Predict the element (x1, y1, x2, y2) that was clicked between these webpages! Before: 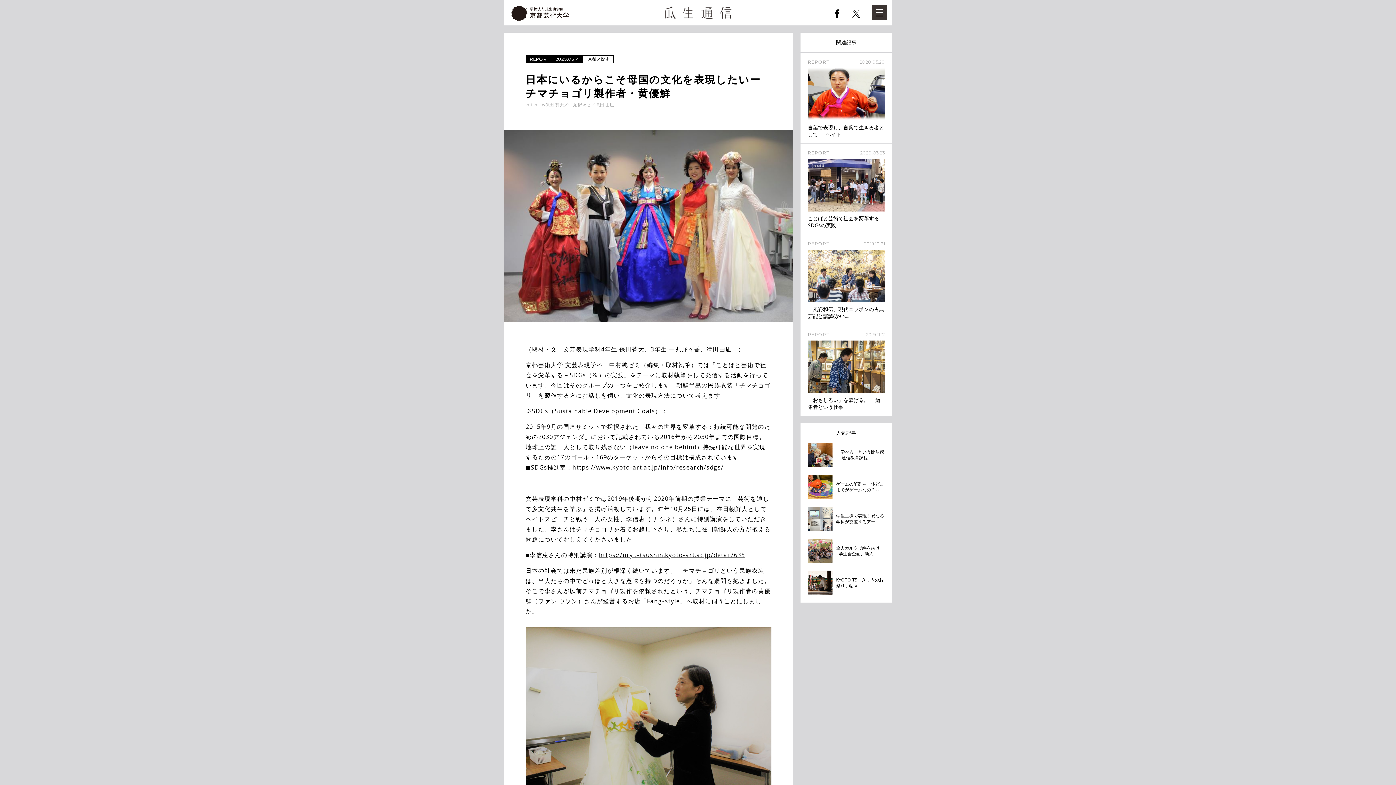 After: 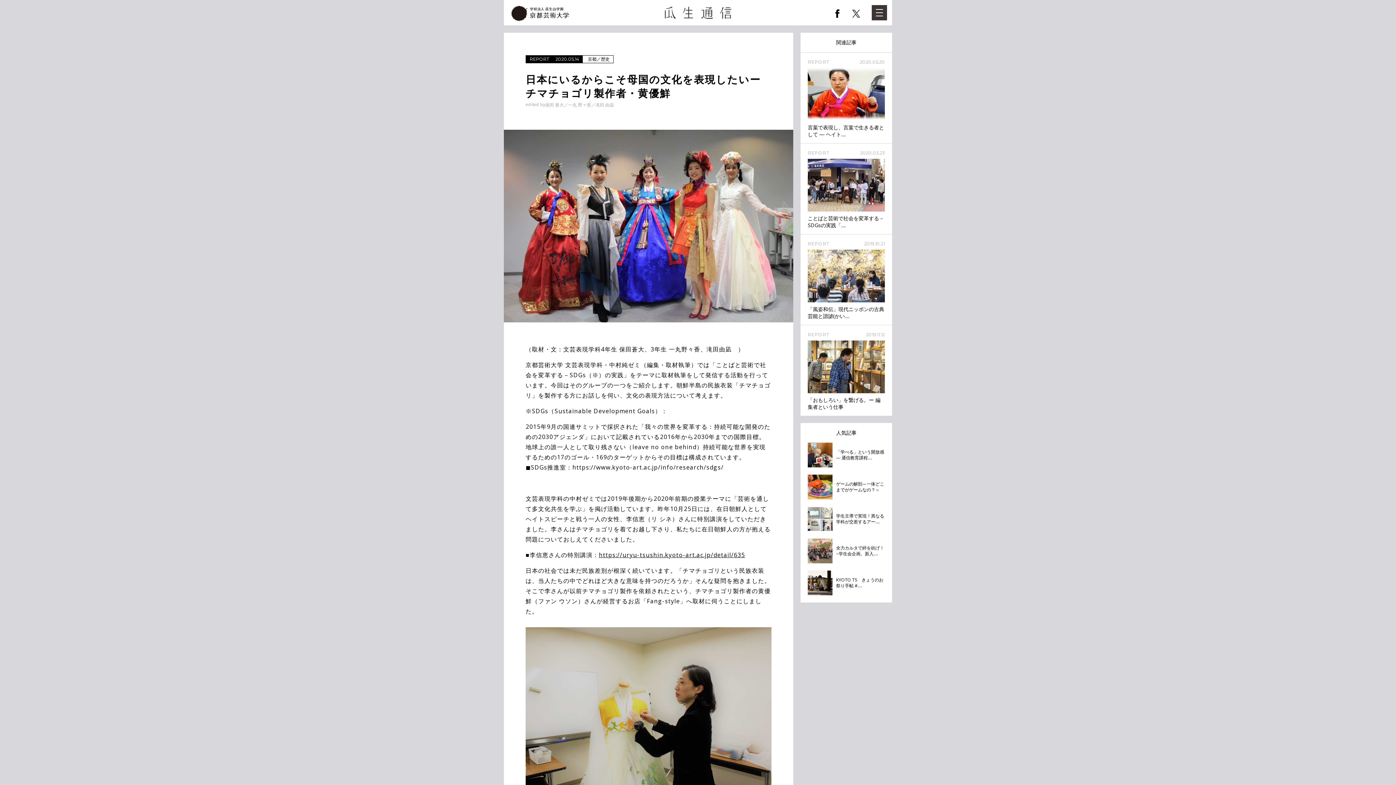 Action: bbox: (572, 463, 723, 471) label: https://www.kyoto-art.ac.jp/info/research/sdgs/